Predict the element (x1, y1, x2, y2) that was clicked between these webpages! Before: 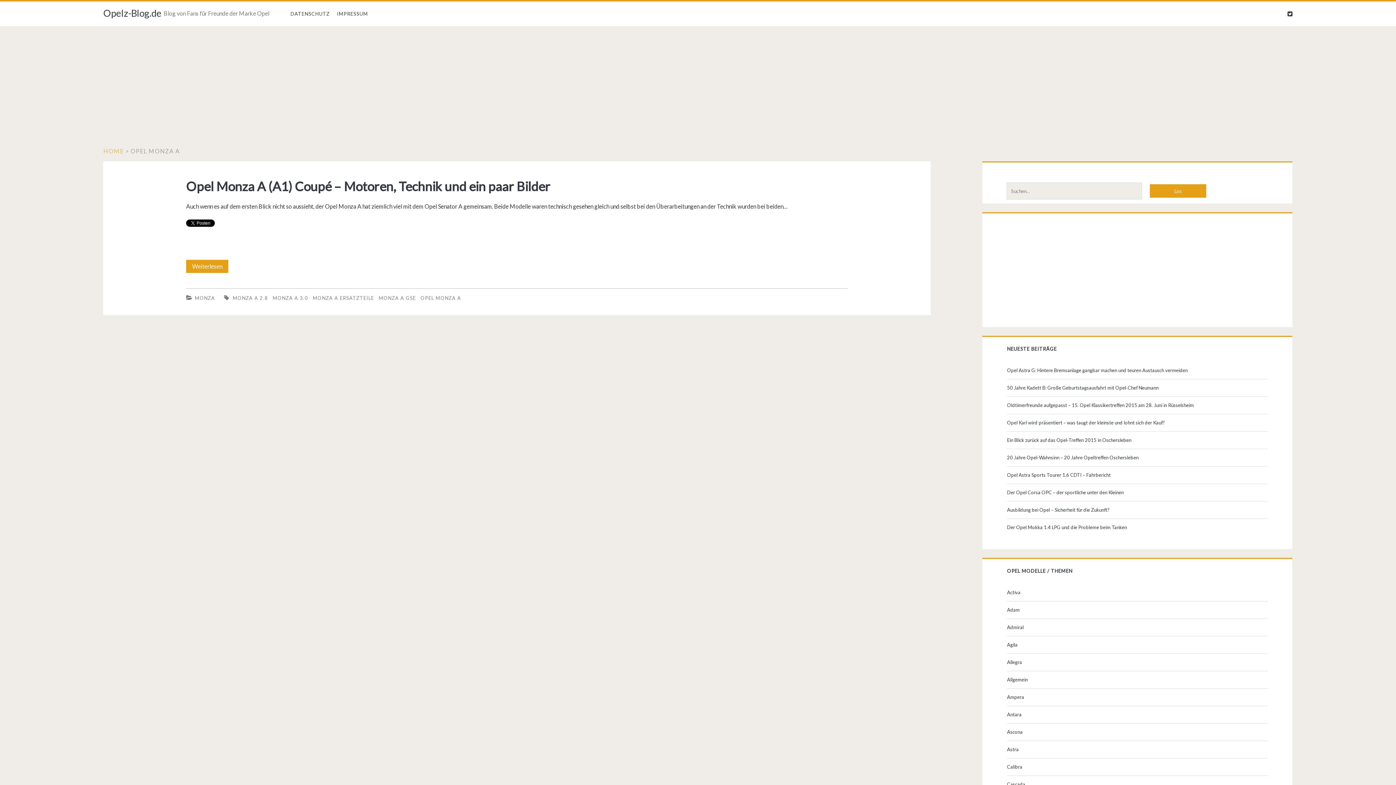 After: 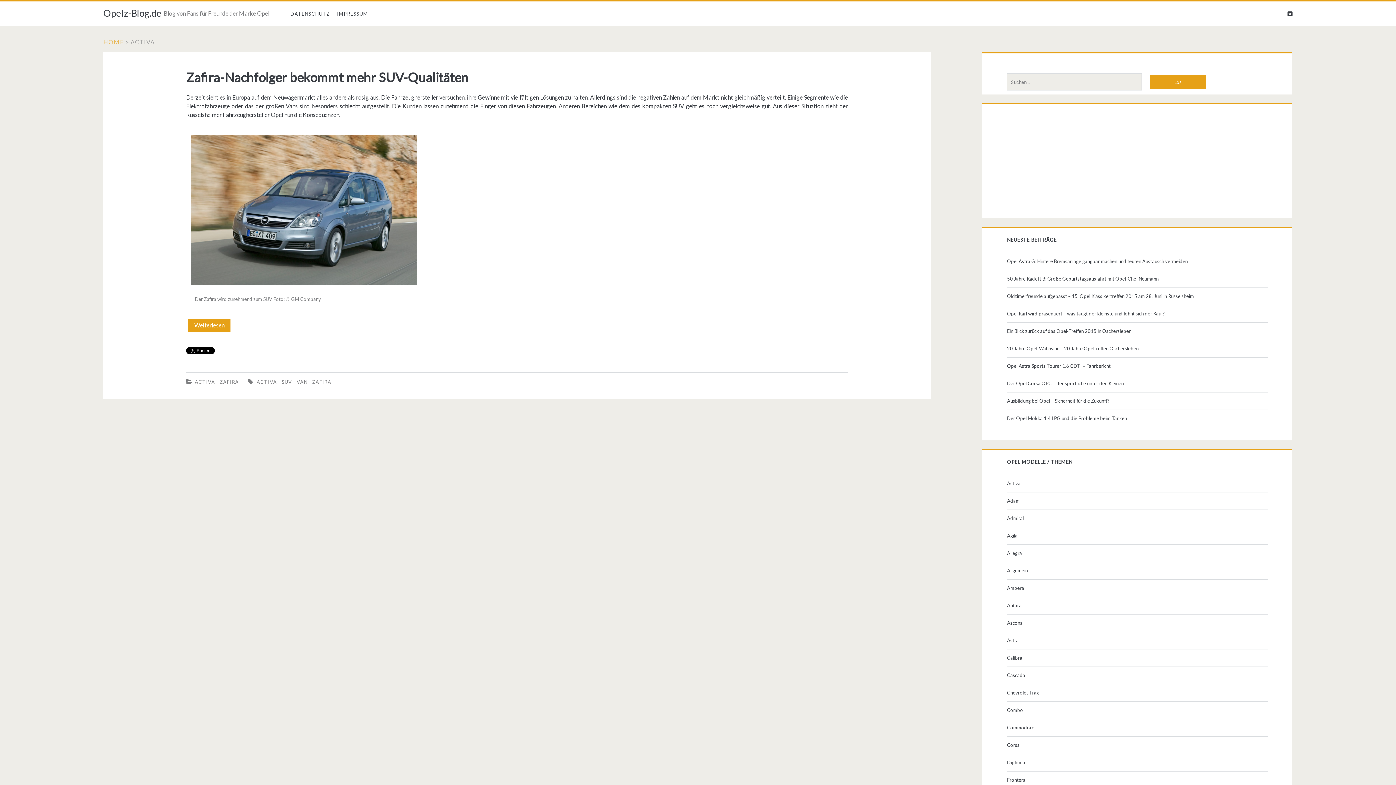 Action: bbox: (1007, 588, 1265, 597) label: Activa